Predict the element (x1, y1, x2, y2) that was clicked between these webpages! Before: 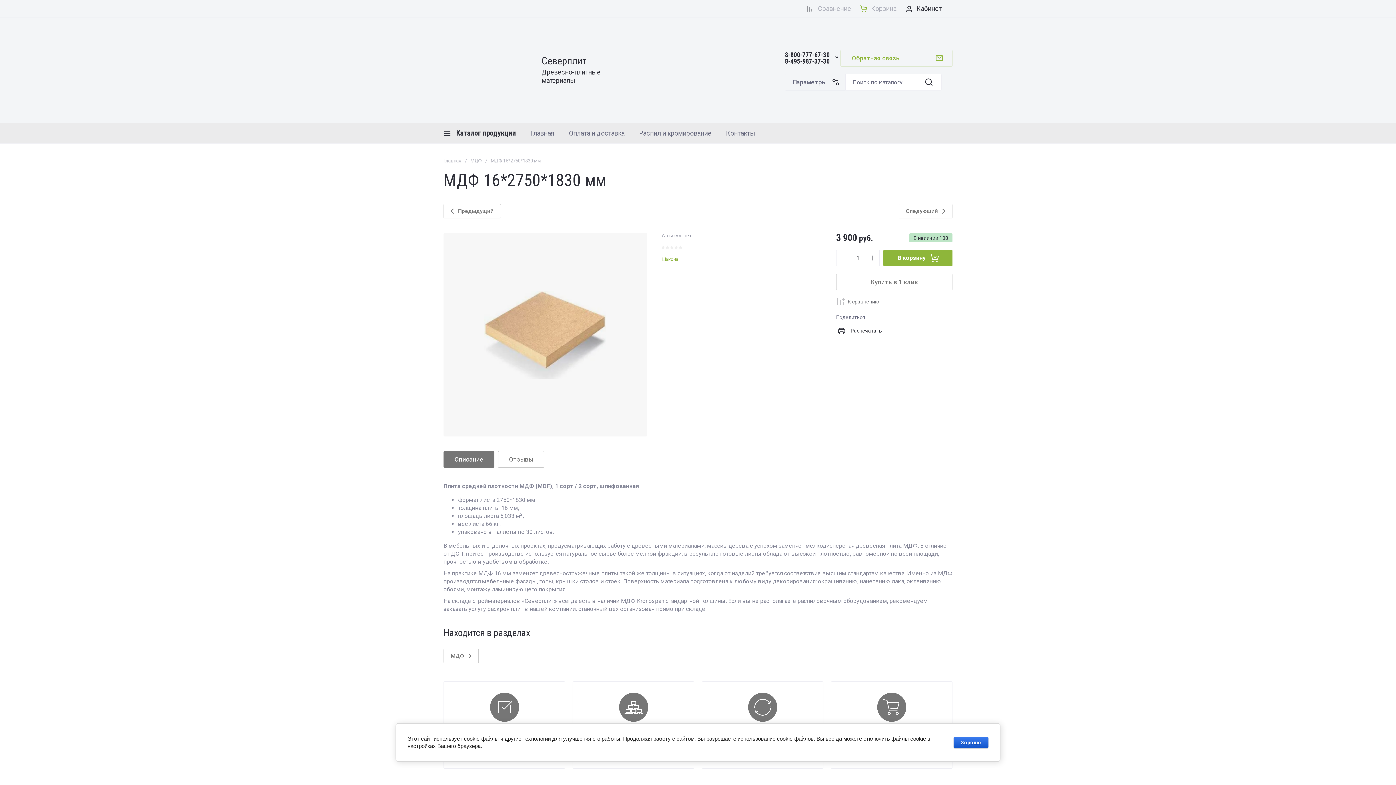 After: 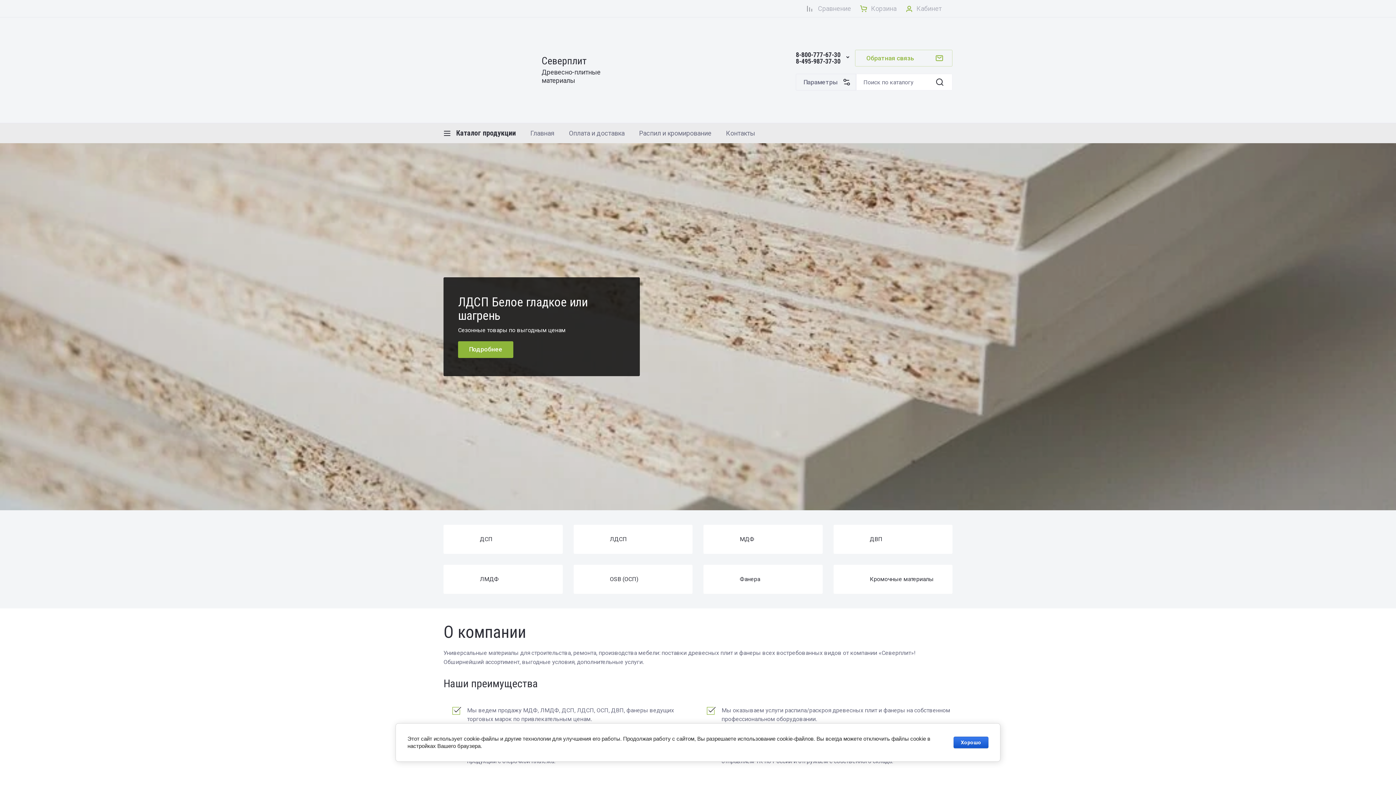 Action: bbox: (443, 158, 461, 164) label: Главная